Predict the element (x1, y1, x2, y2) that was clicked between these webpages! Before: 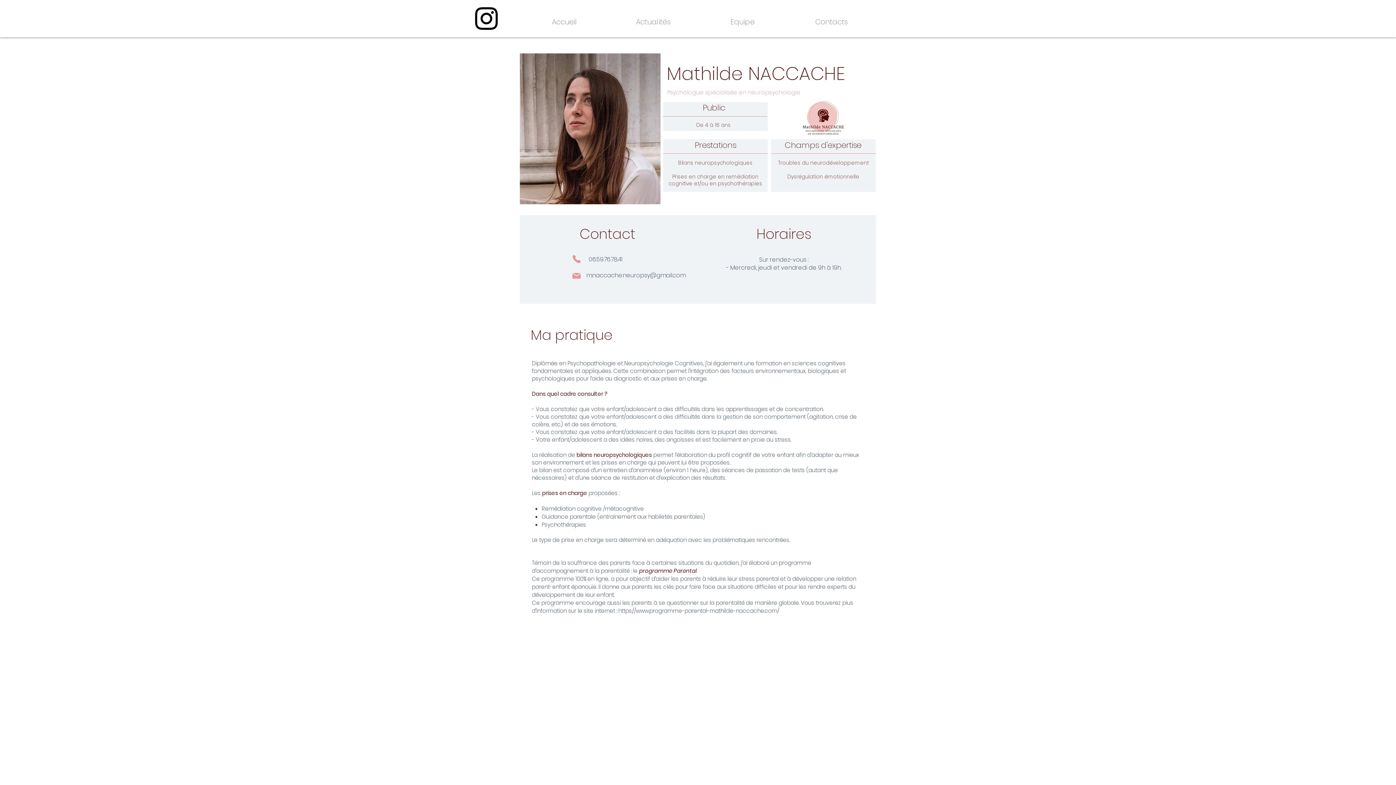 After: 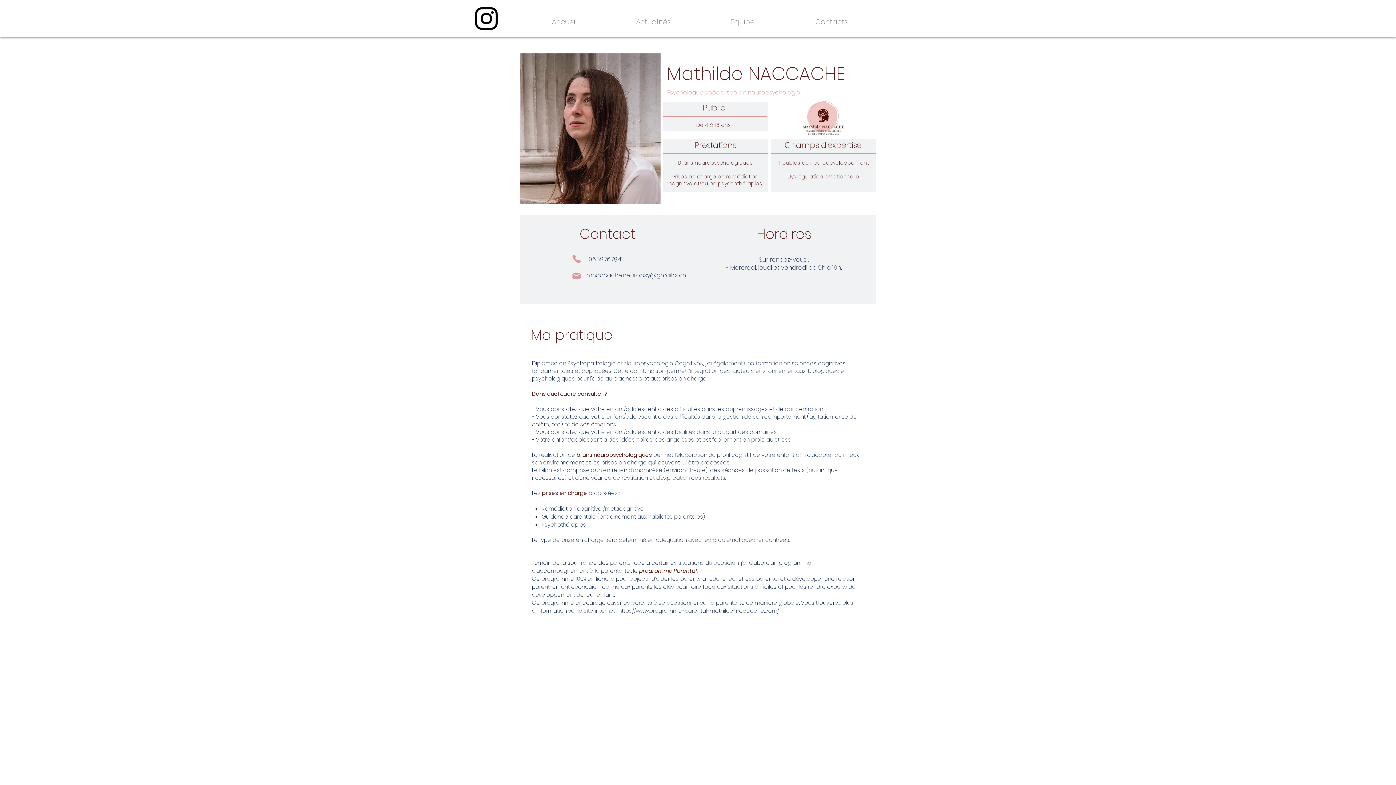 Action: label: https://www.programme-parental-mathilde-naccache.com/ bbox: (618, 607, 779, 614)